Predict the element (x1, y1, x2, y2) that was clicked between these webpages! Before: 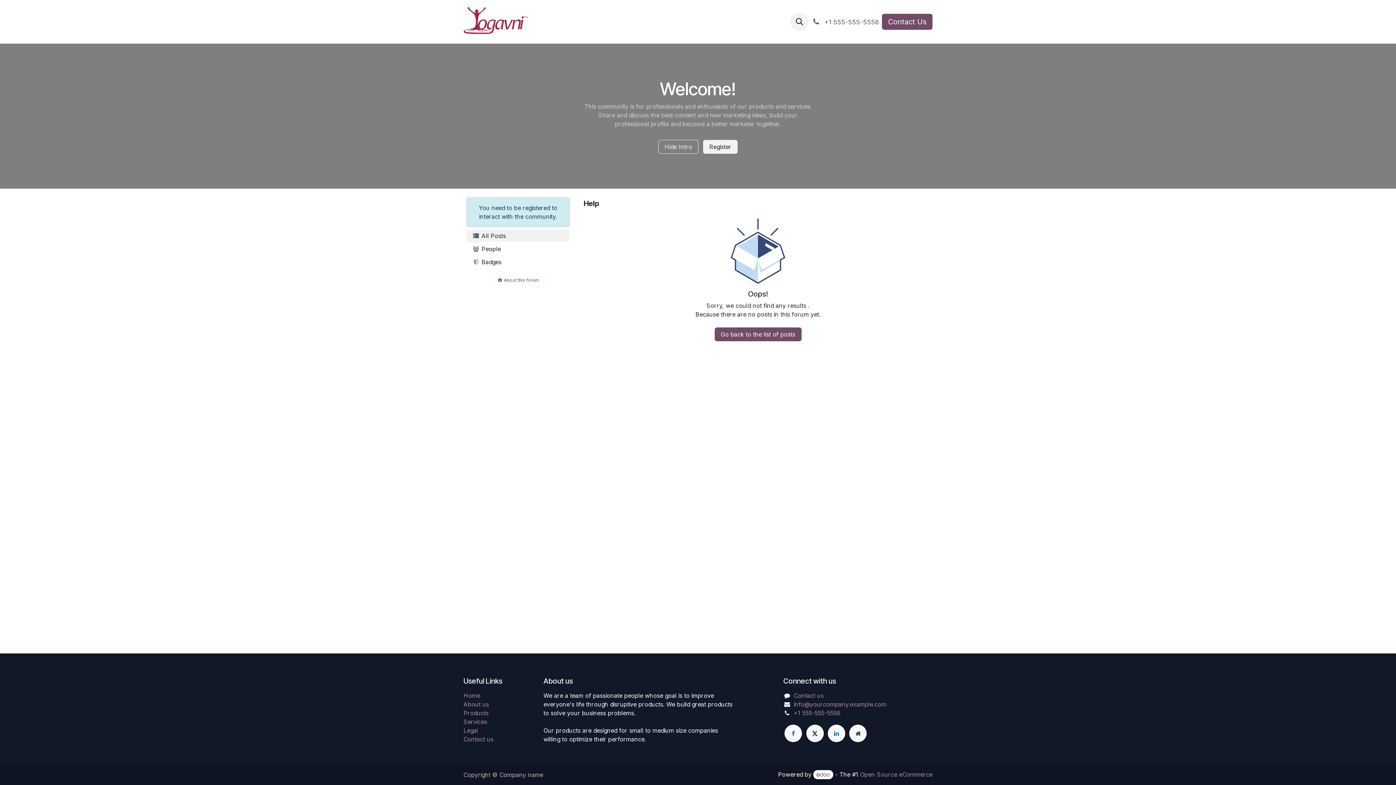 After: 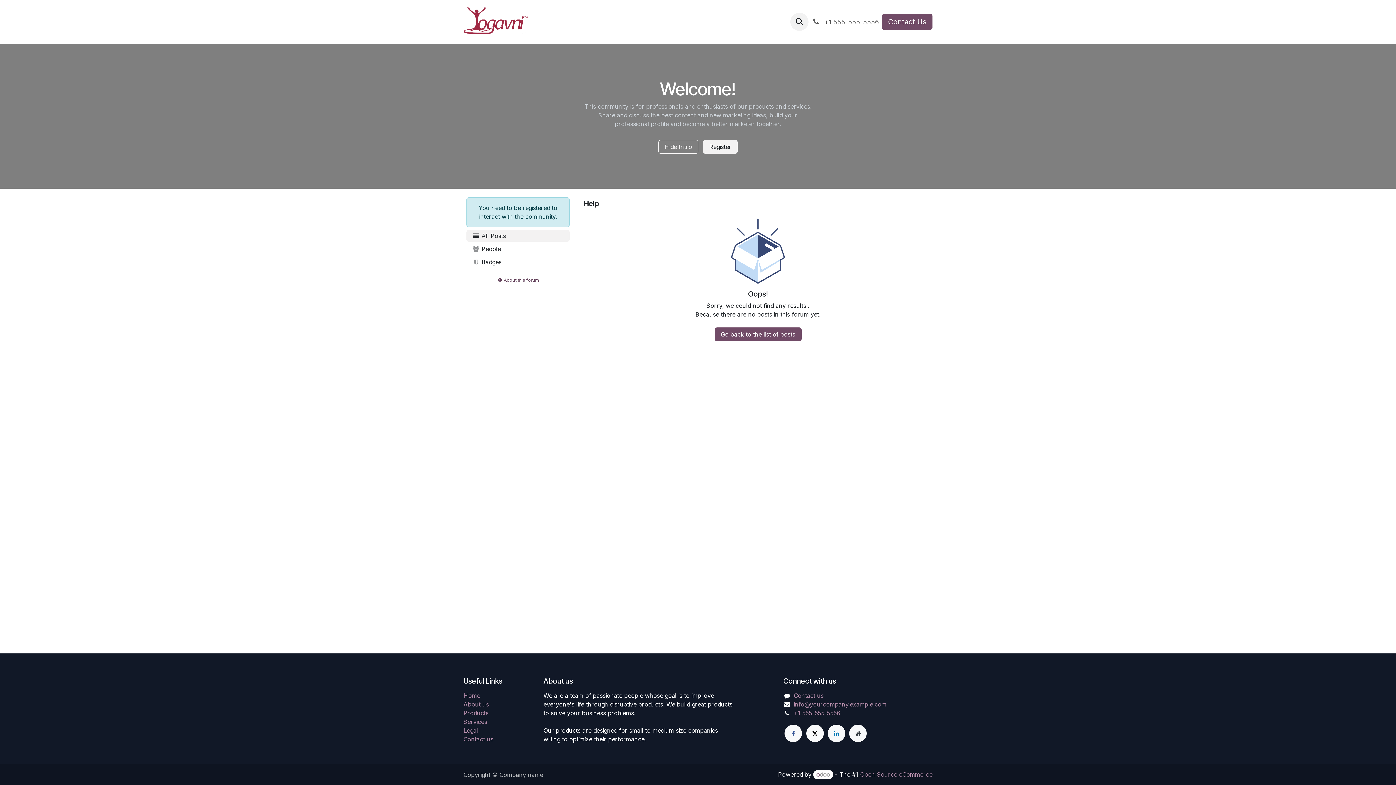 Action: bbox: (665, 13, 727, 30) label: Meditation 